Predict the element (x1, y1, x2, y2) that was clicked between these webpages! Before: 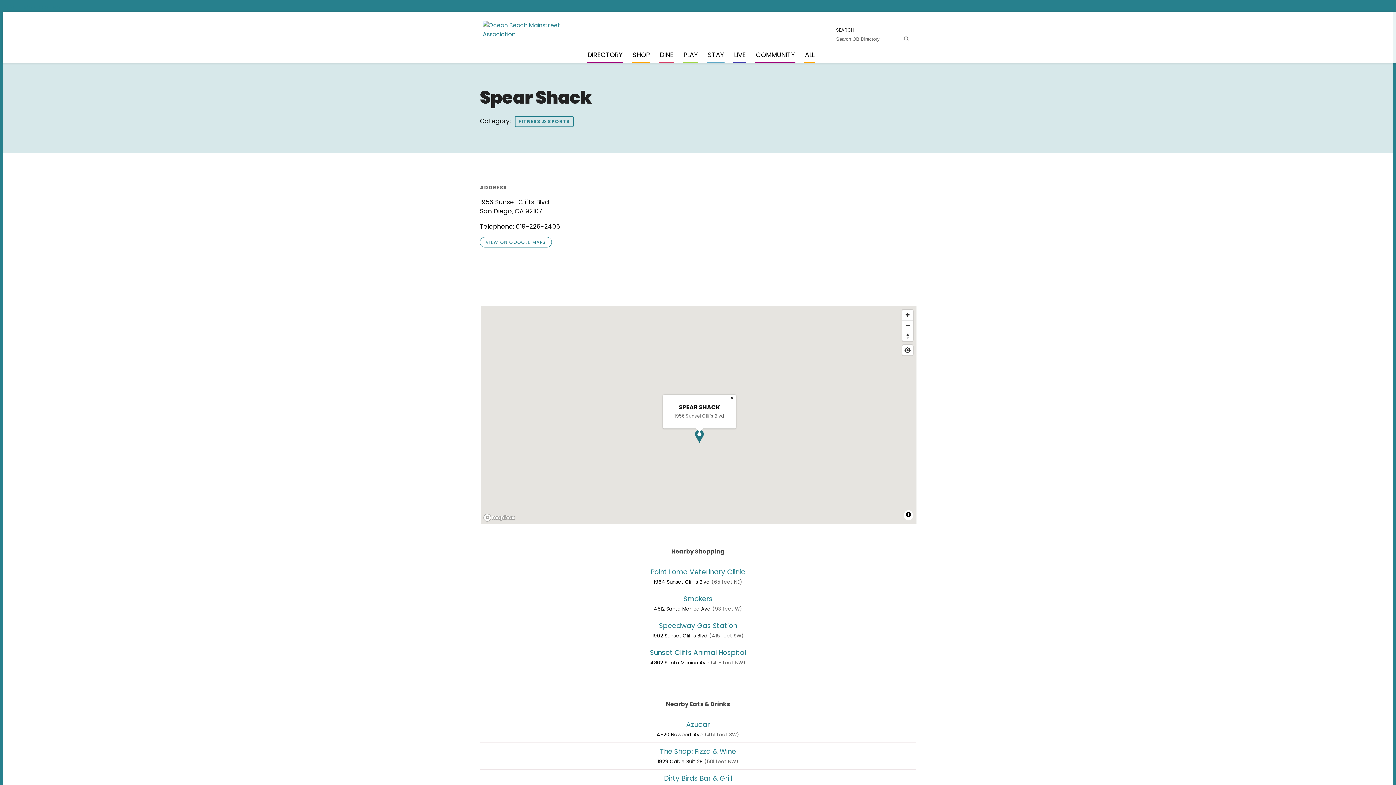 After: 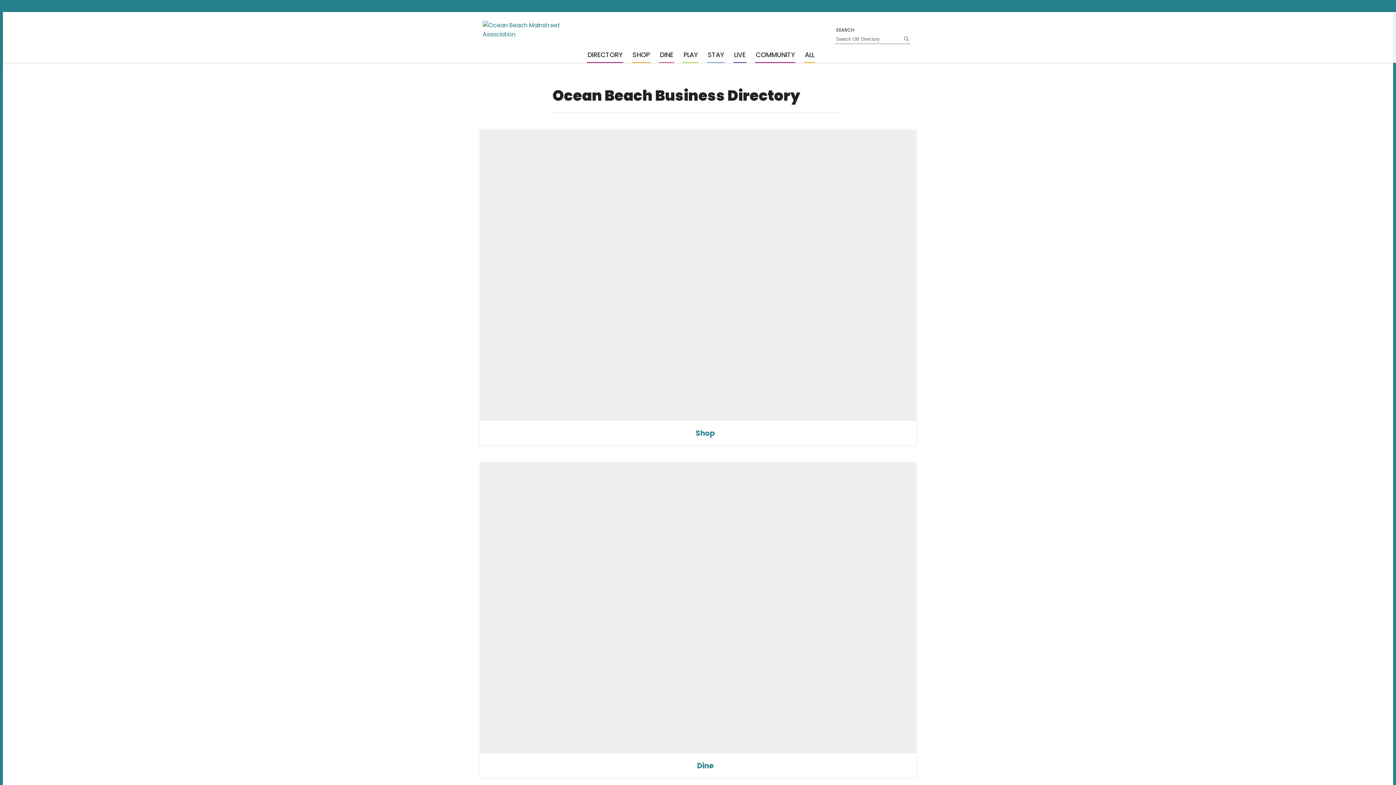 Action: bbox: (586, 47, 623, 62) label: DIRECTORY